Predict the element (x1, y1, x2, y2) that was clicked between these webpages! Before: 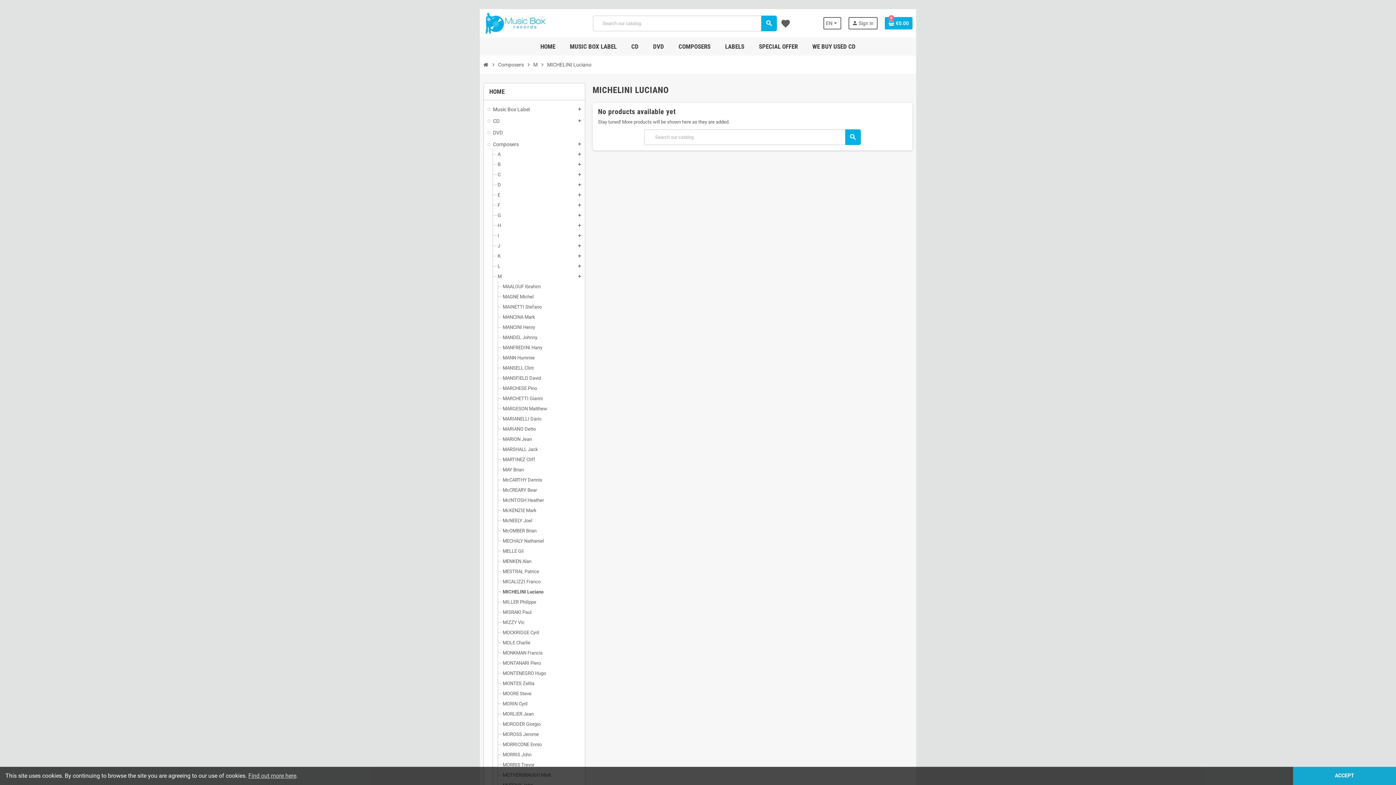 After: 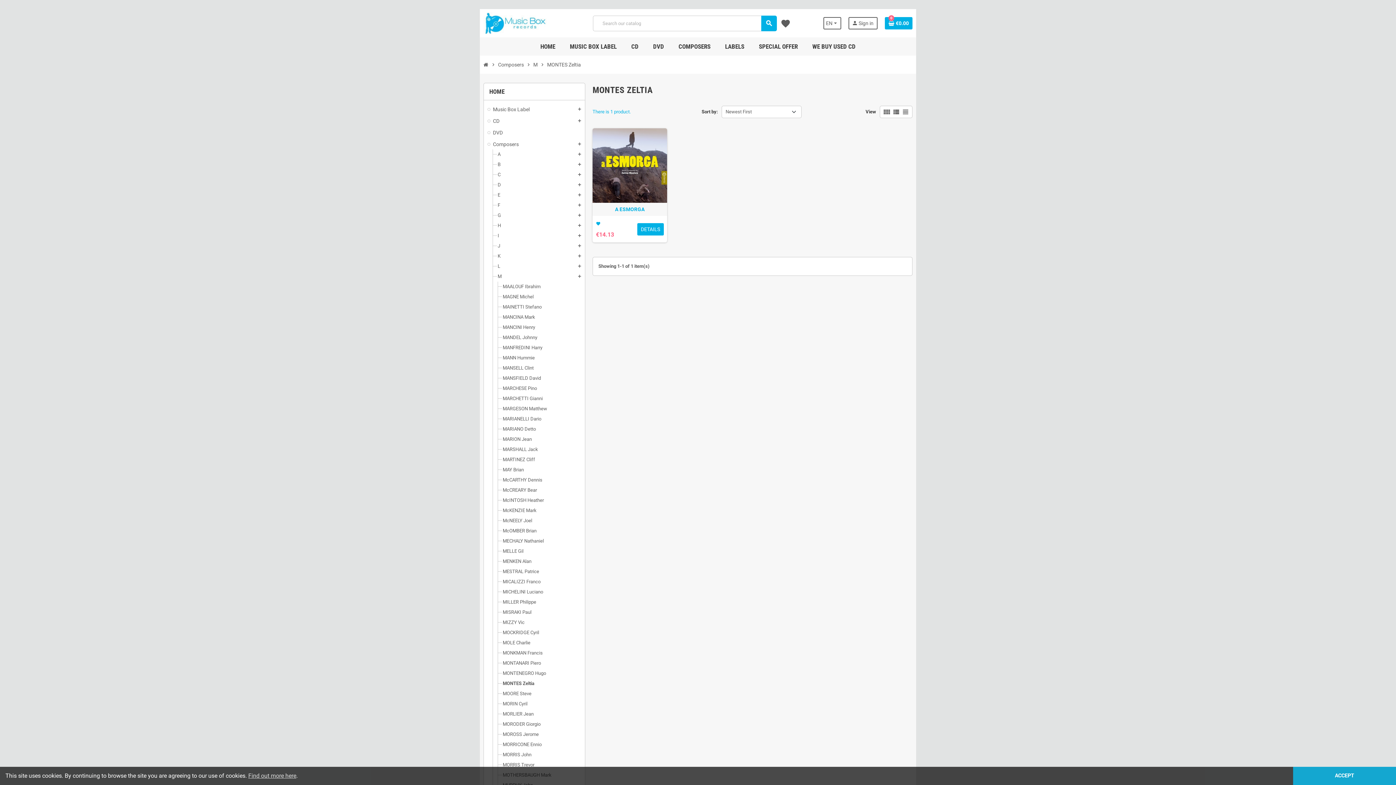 Action: label: MONTES Zeltia bbox: (502, 681, 534, 686)